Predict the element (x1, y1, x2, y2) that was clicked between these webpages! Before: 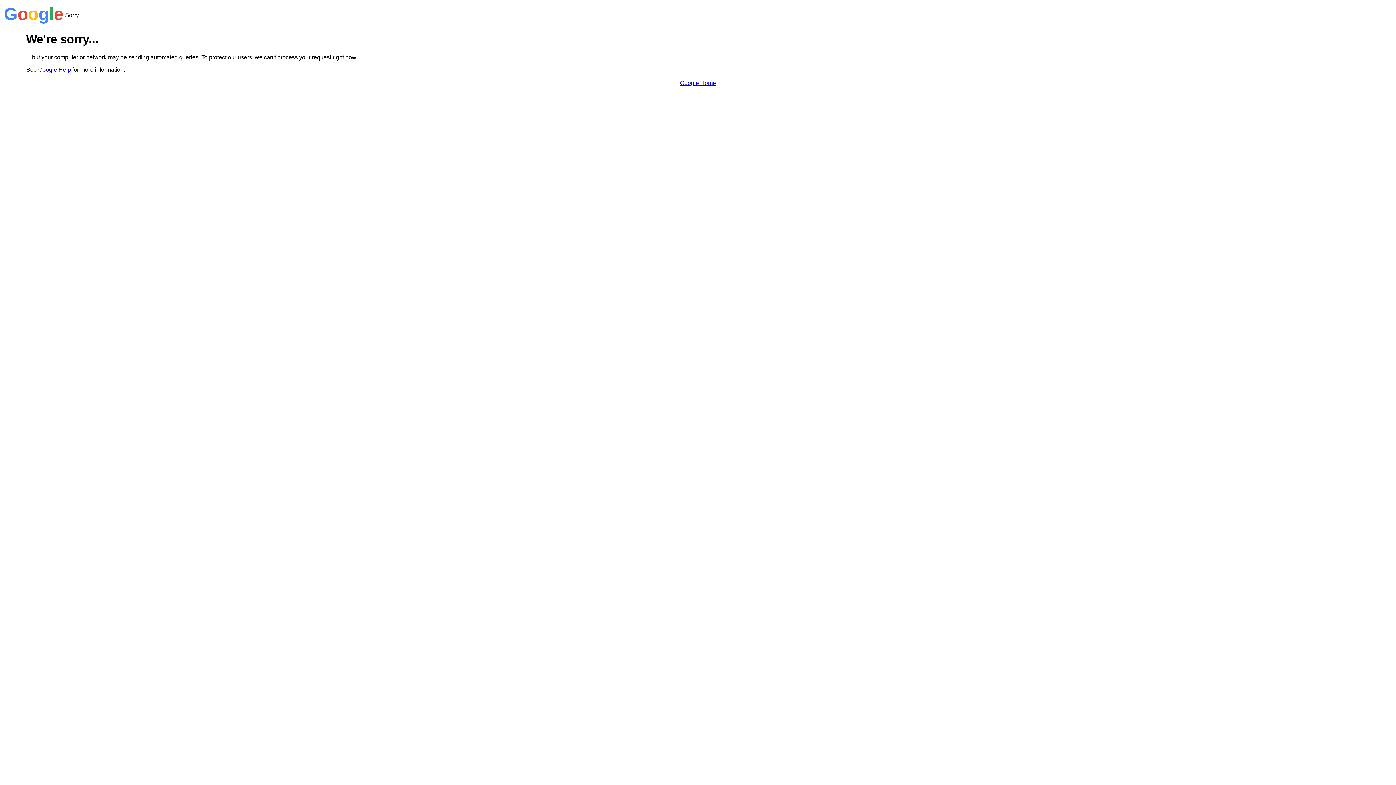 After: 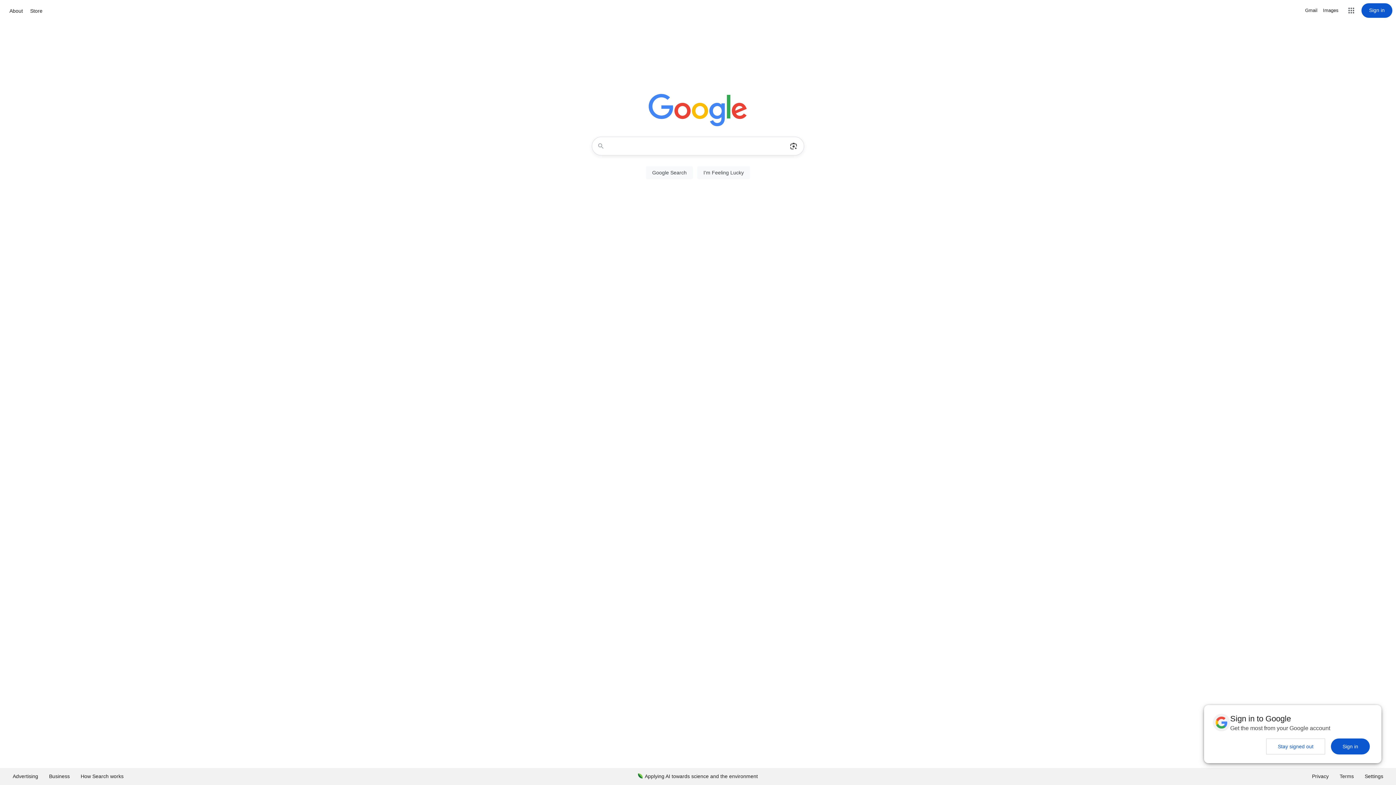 Action: label: Google Home bbox: (680, 79, 716, 86)